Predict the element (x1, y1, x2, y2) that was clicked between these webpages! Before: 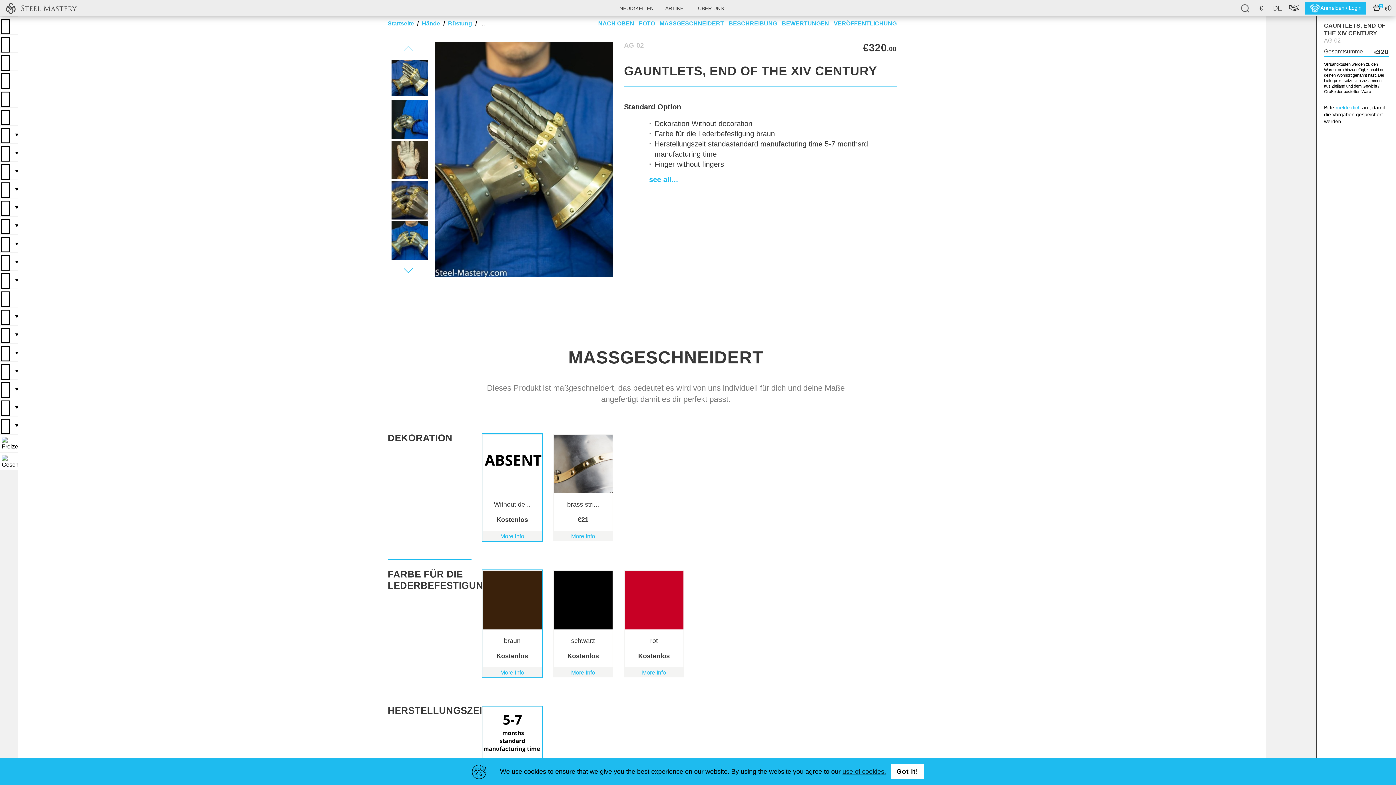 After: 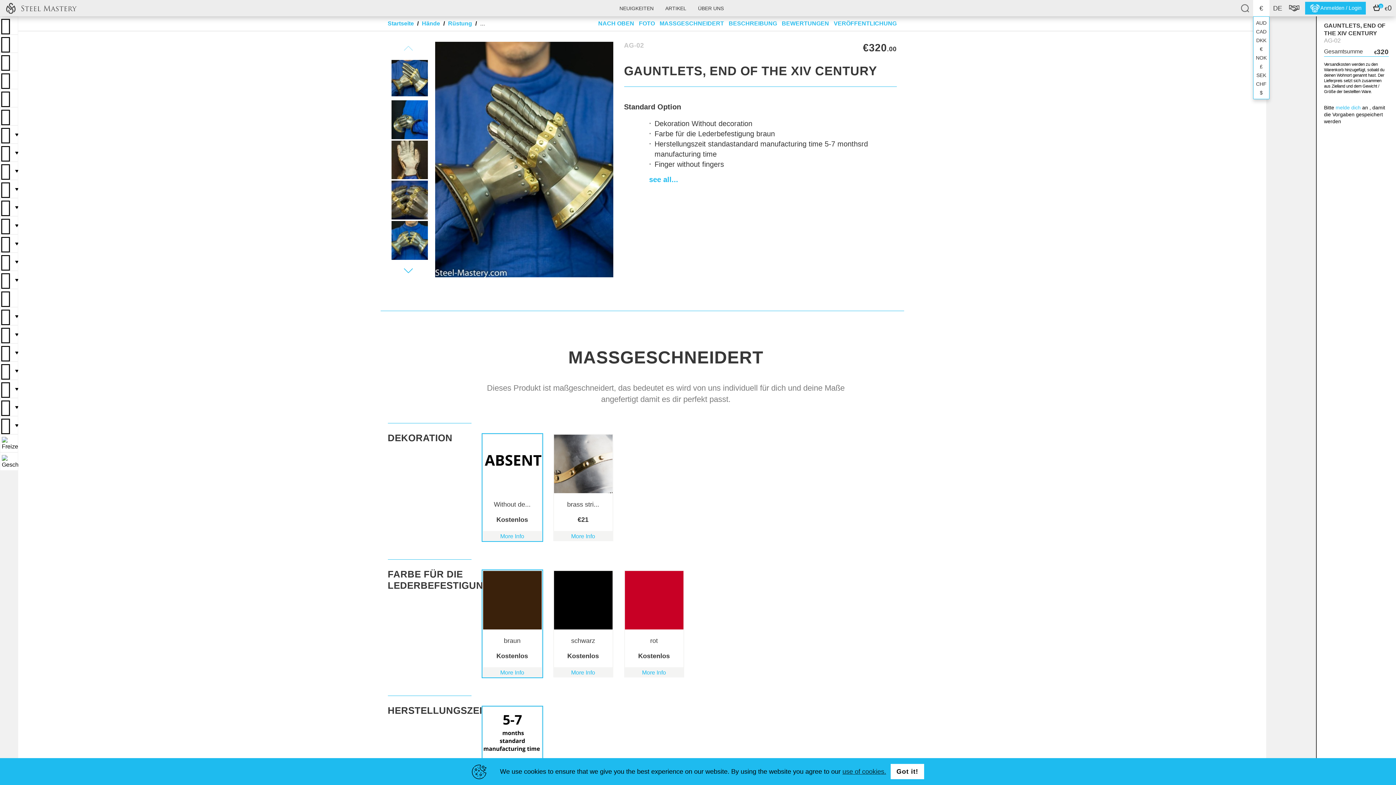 Action: label: € bbox: (1253, 0, 1269, 16)